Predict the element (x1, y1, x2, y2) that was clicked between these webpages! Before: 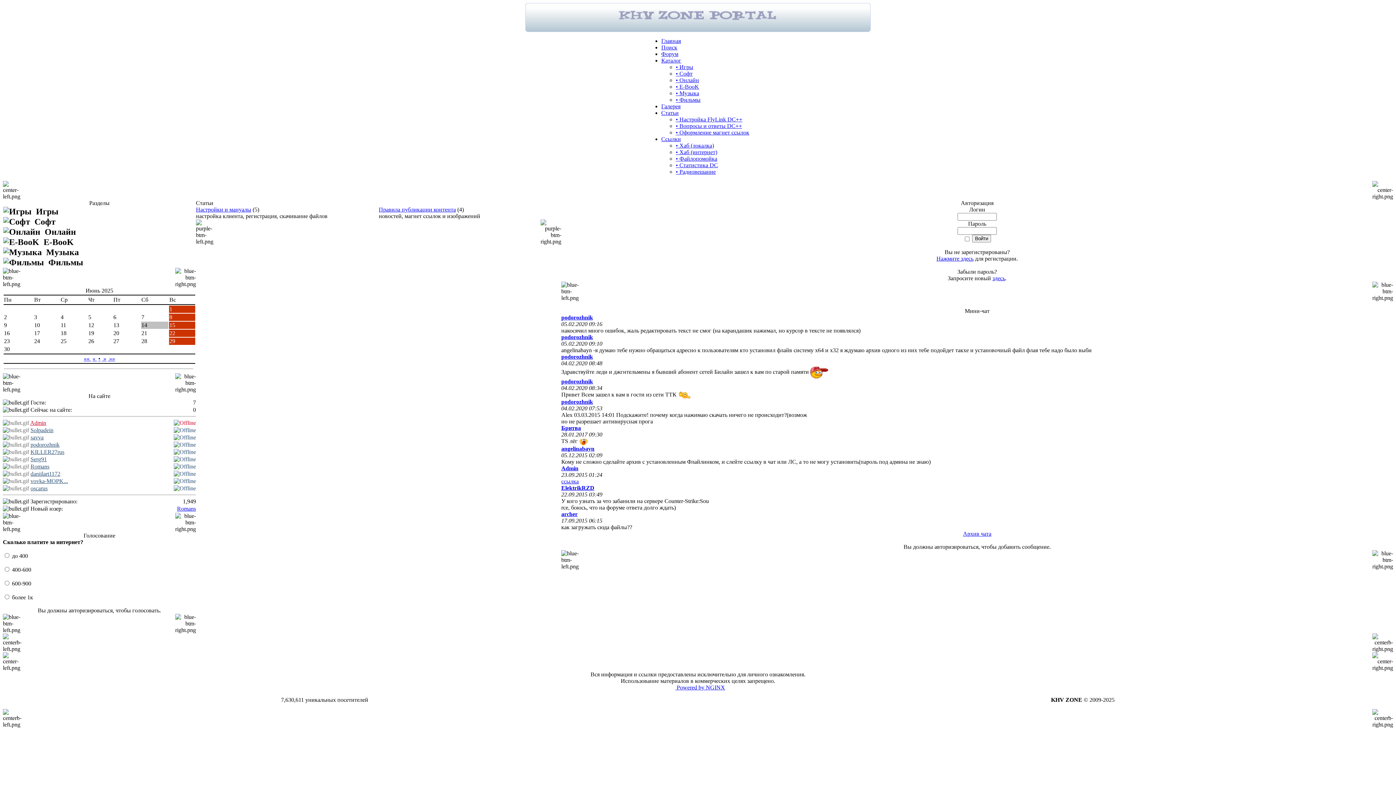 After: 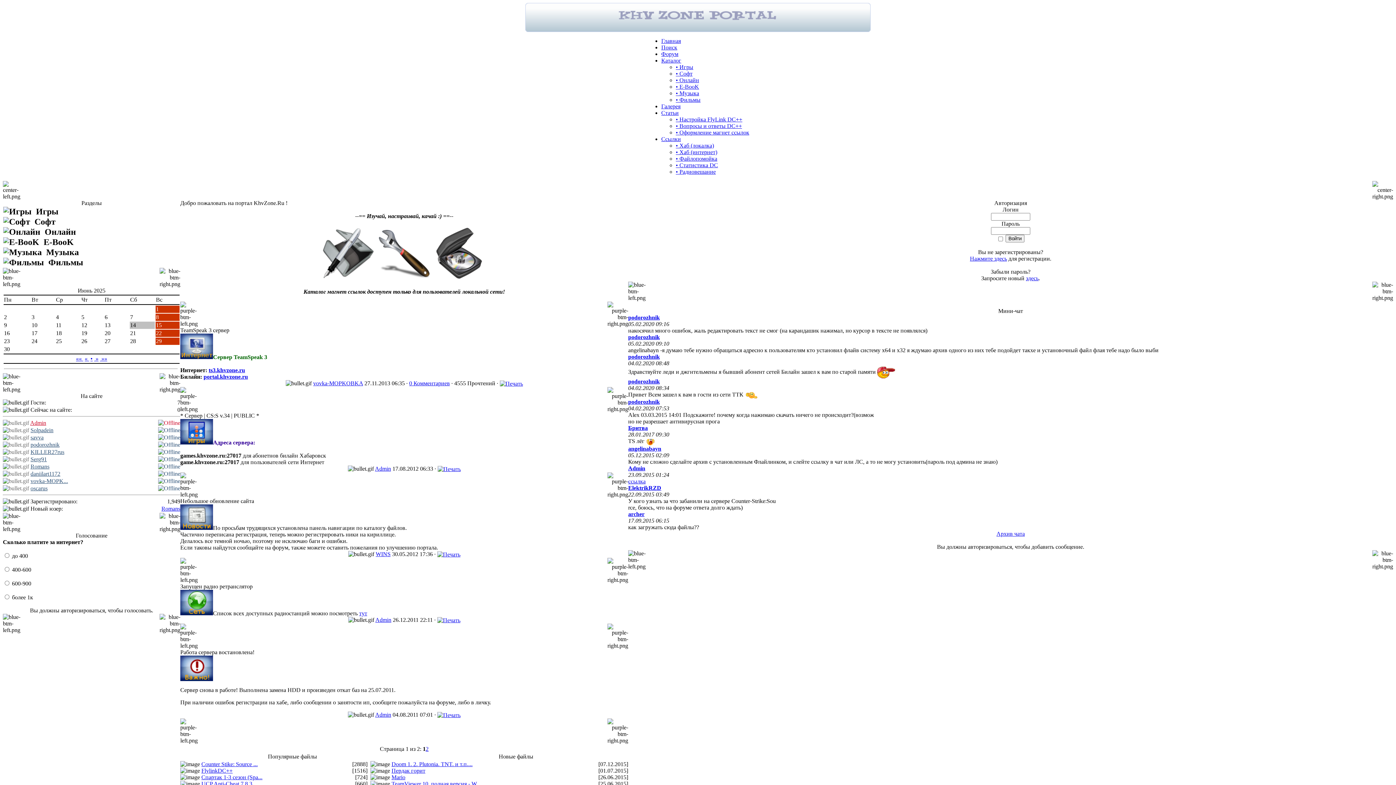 Action: bbox: (525, 26, 870, 33)